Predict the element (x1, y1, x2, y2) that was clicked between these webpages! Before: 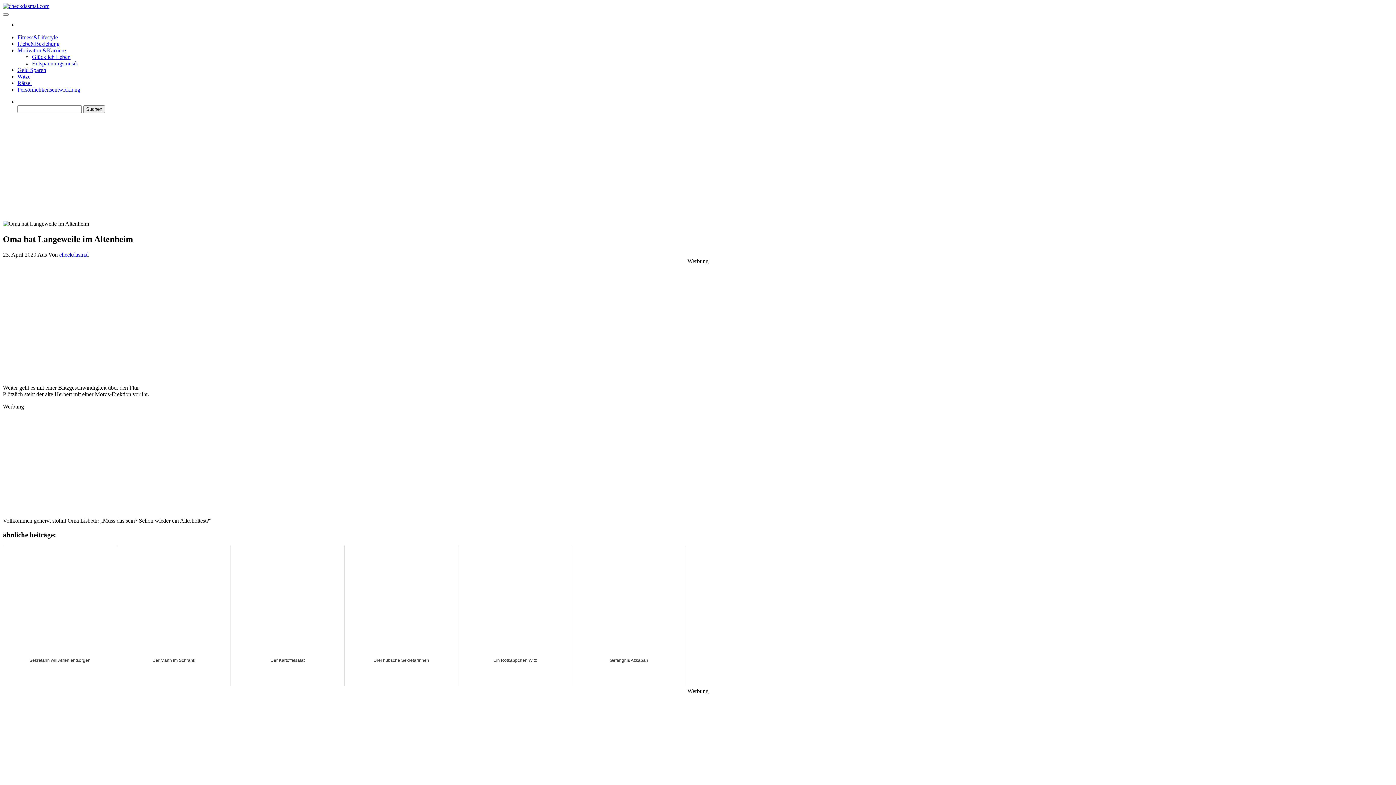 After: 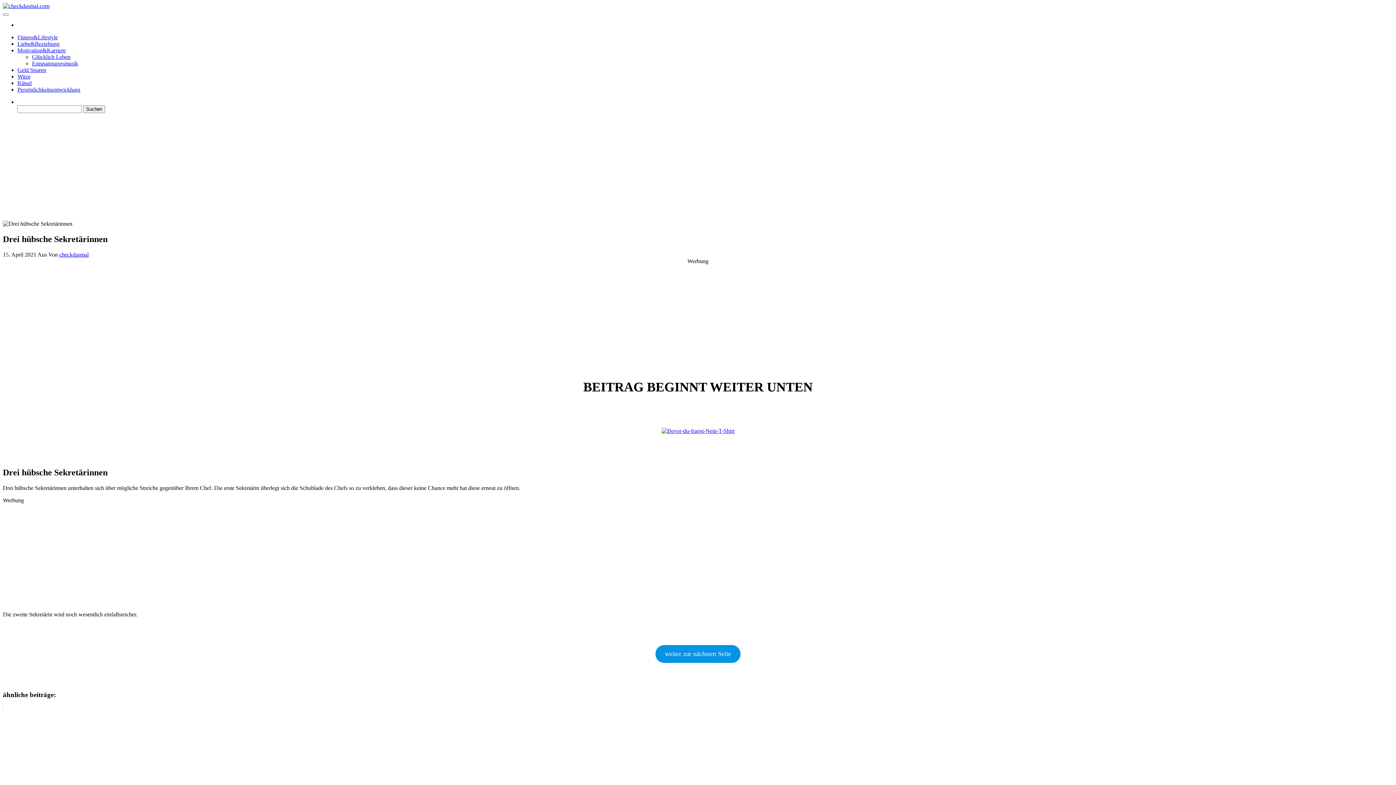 Action: label: Drei hübsche Sekretärinnen bbox: (344, 545, 458, 686)